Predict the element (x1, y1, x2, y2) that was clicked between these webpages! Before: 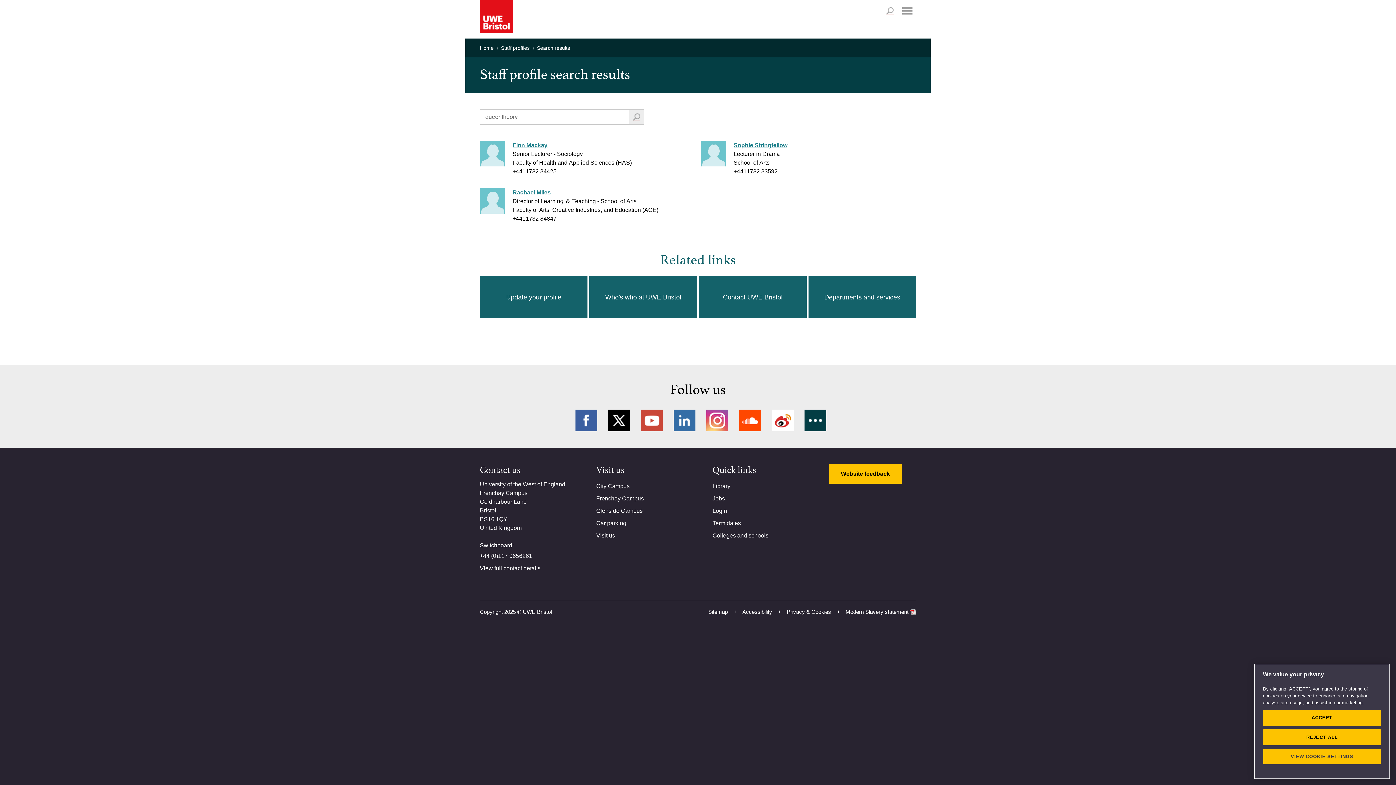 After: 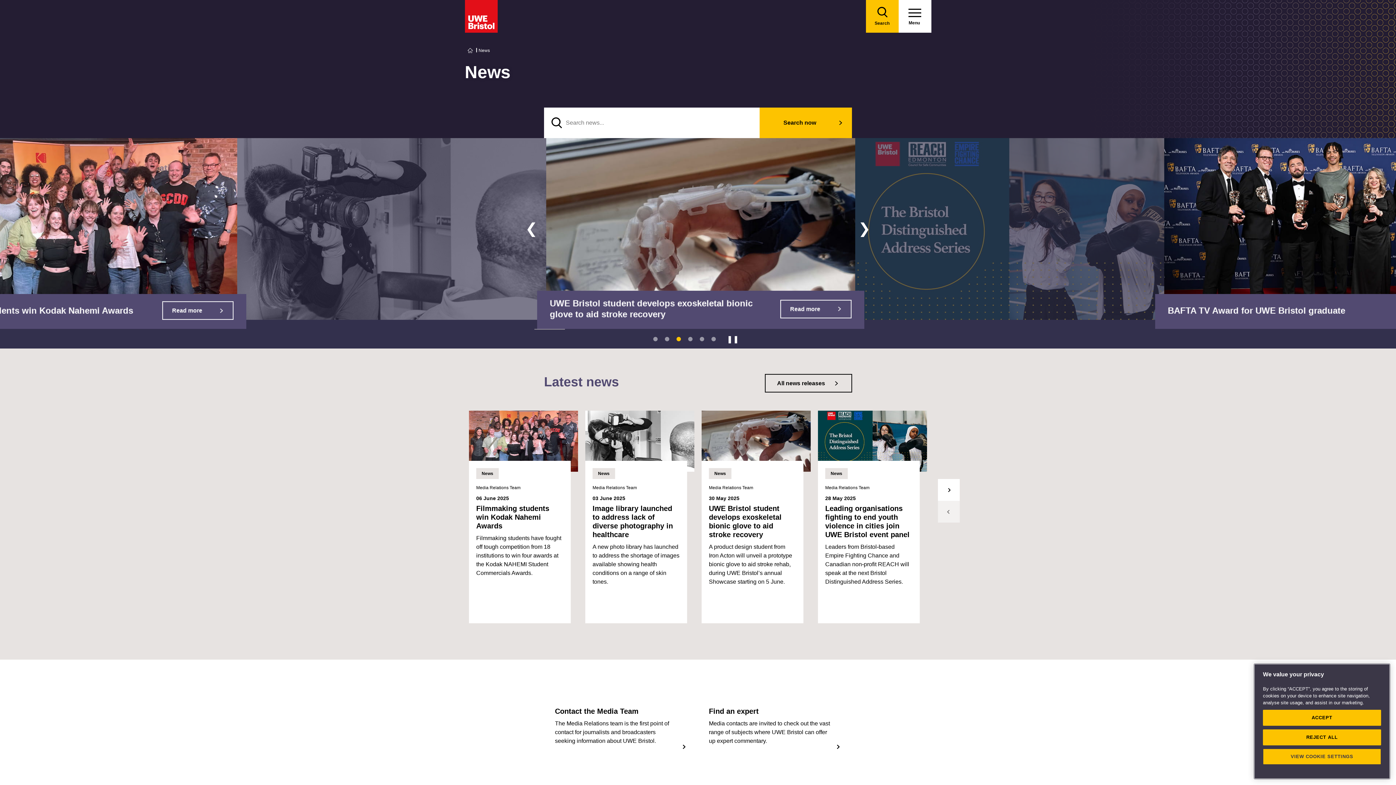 Action: label: More networks bbox: (804, 409, 826, 431)